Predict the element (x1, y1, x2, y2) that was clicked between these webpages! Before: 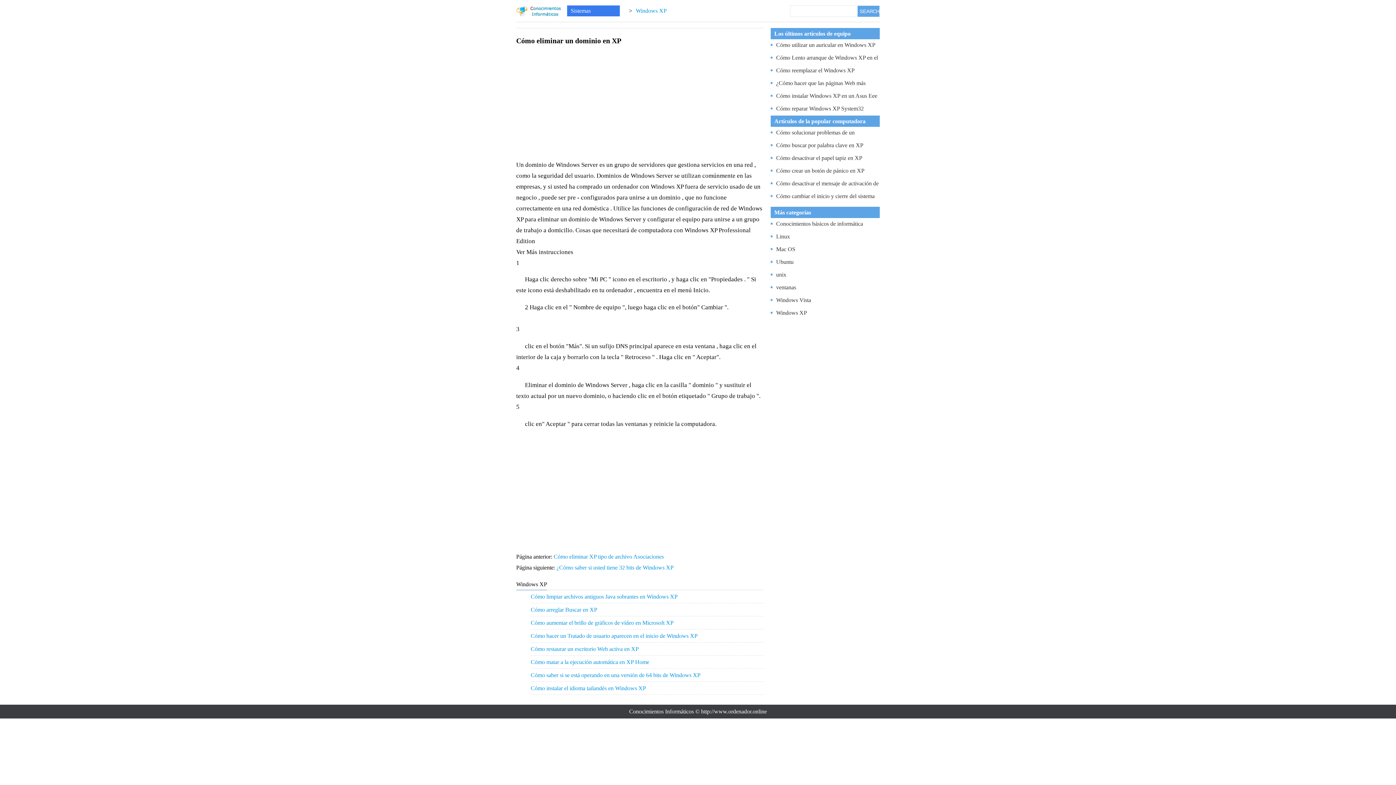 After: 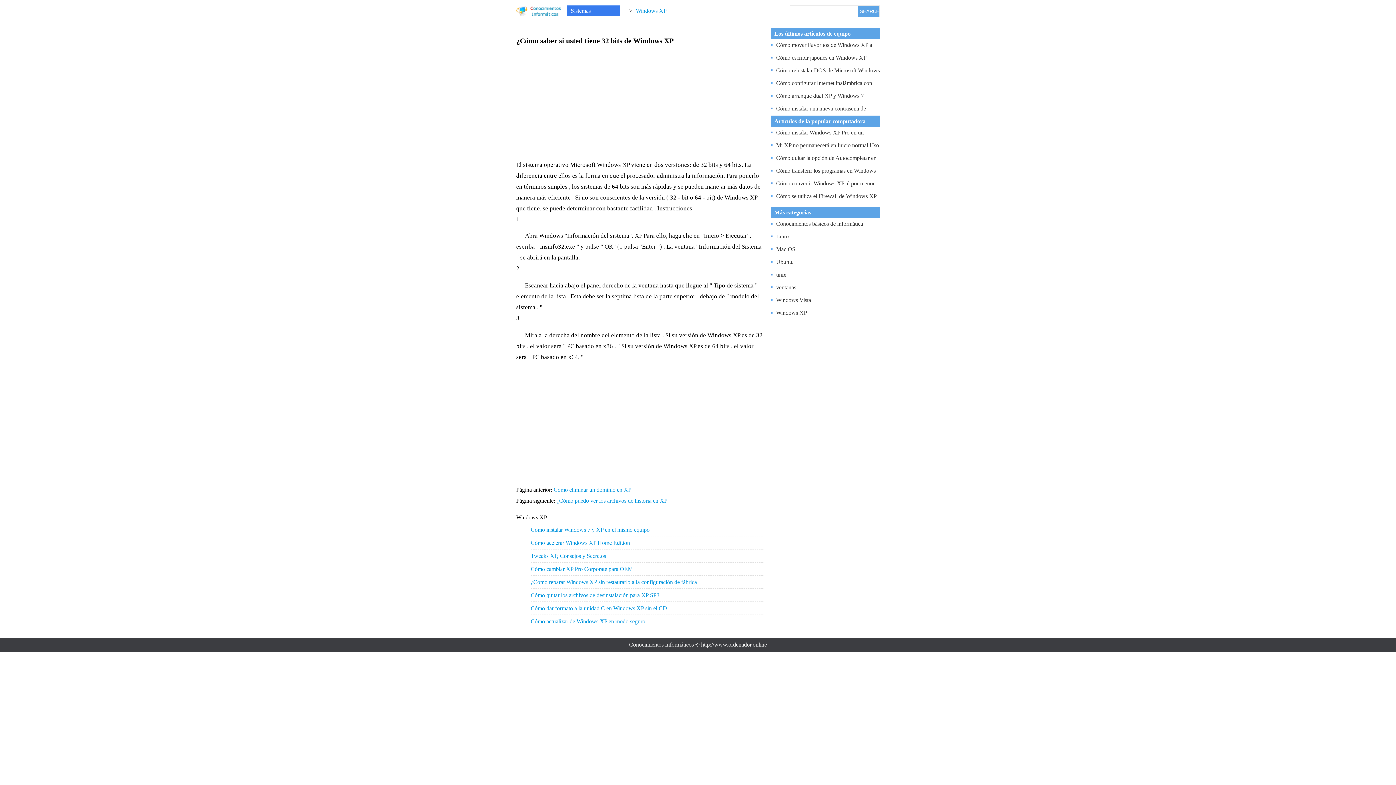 Action: bbox: (556, 564, 674, 570) label: ¿Cómo saber si usted tiene 32 bits de Windows XP 